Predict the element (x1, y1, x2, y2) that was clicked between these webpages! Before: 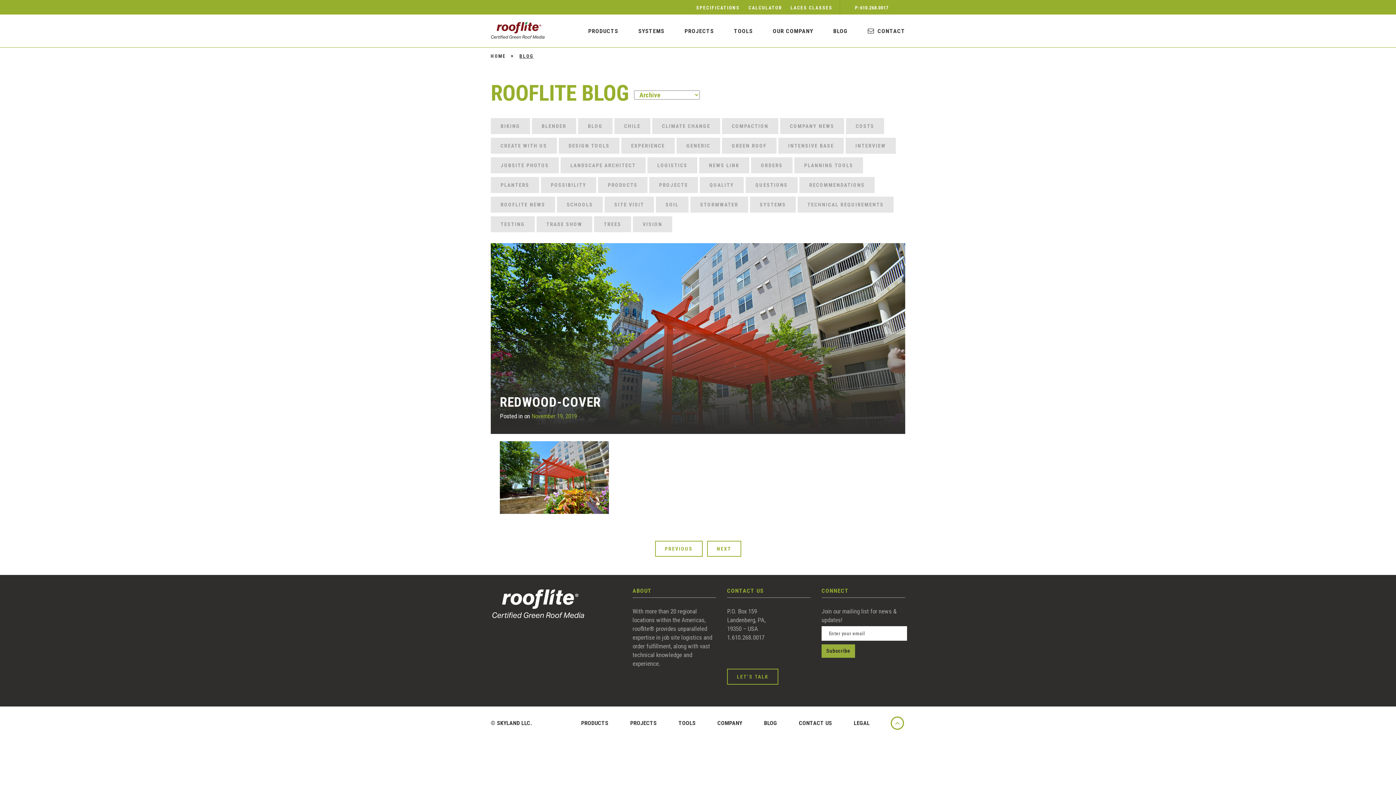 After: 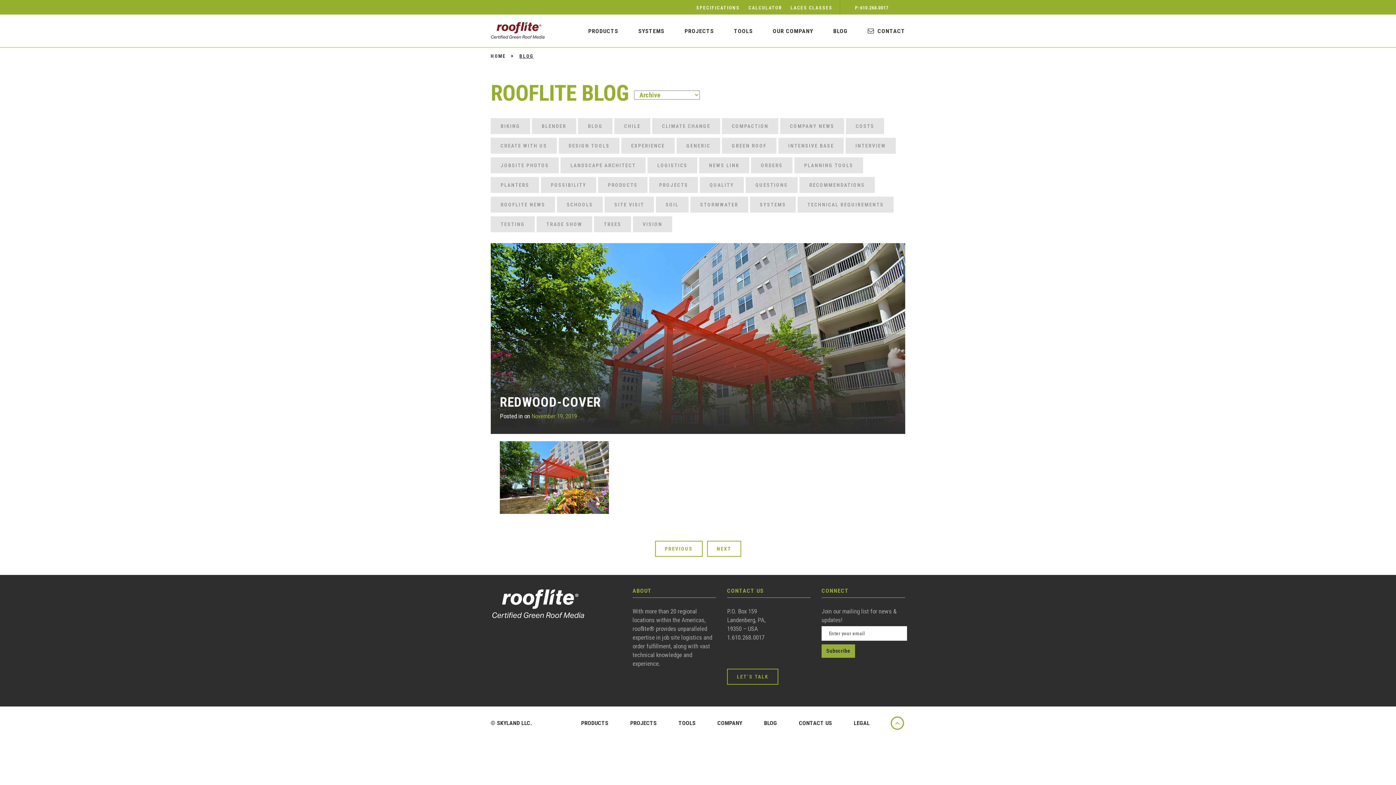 Action: label: PREVIOUS bbox: (655, 541, 702, 557)